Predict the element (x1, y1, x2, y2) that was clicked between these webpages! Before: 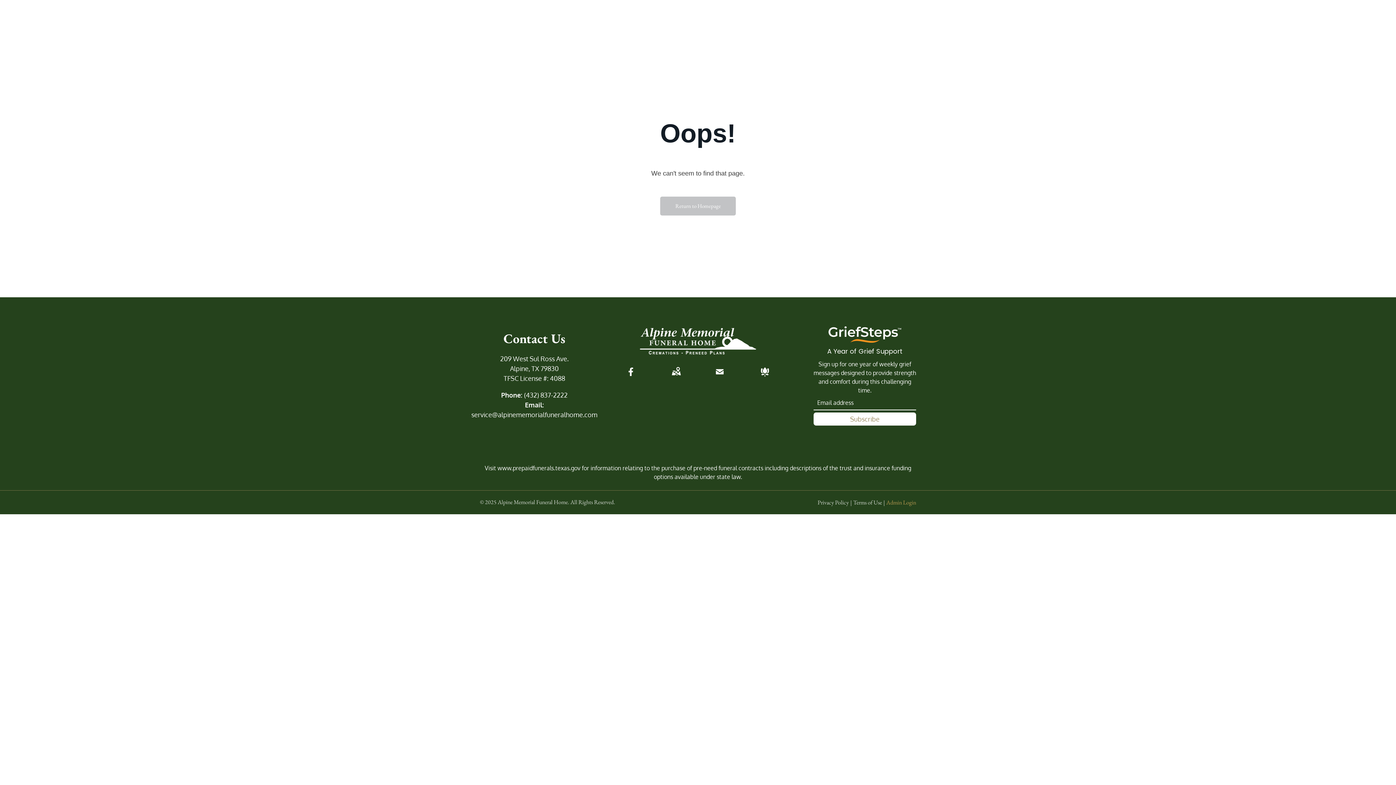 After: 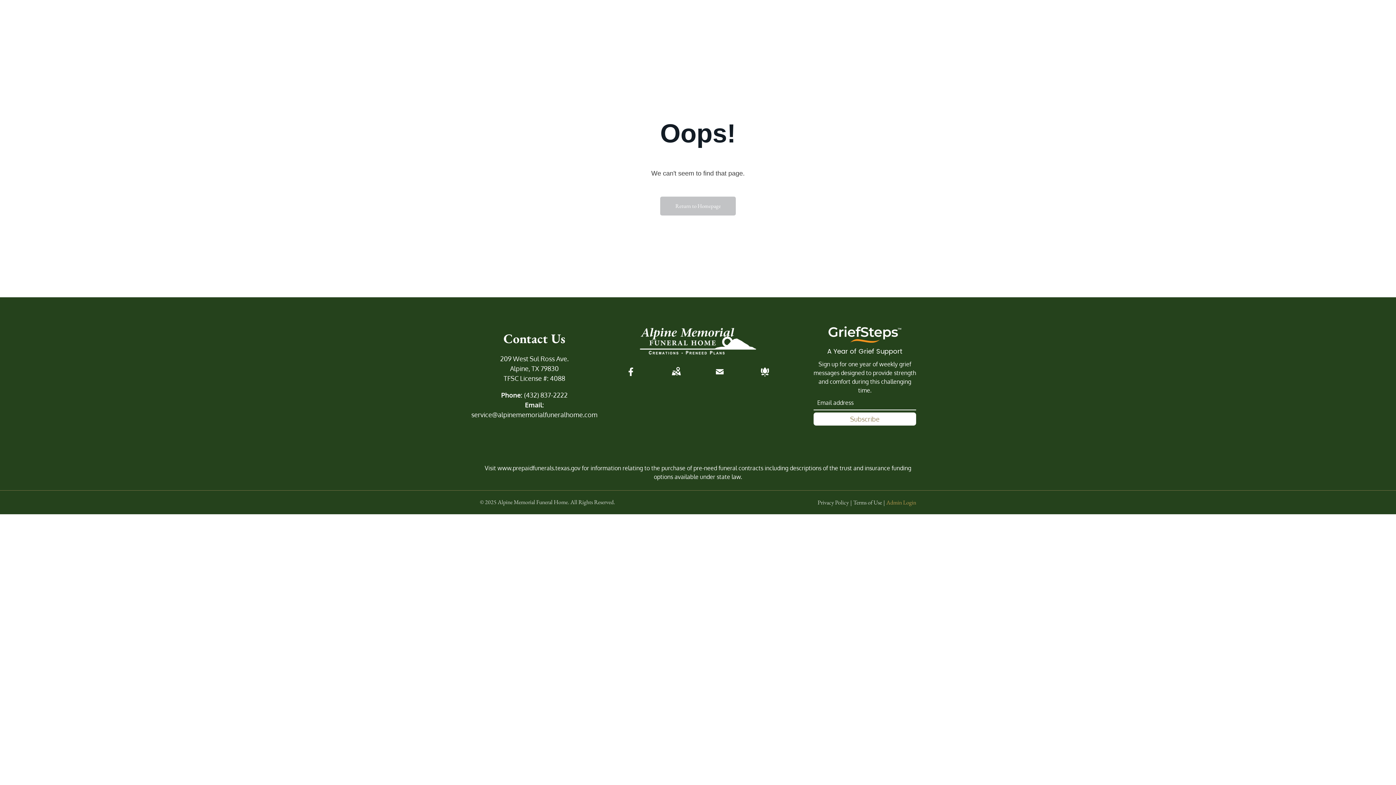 Action: label: Admin Login bbox: (886, 499, 916, 506)